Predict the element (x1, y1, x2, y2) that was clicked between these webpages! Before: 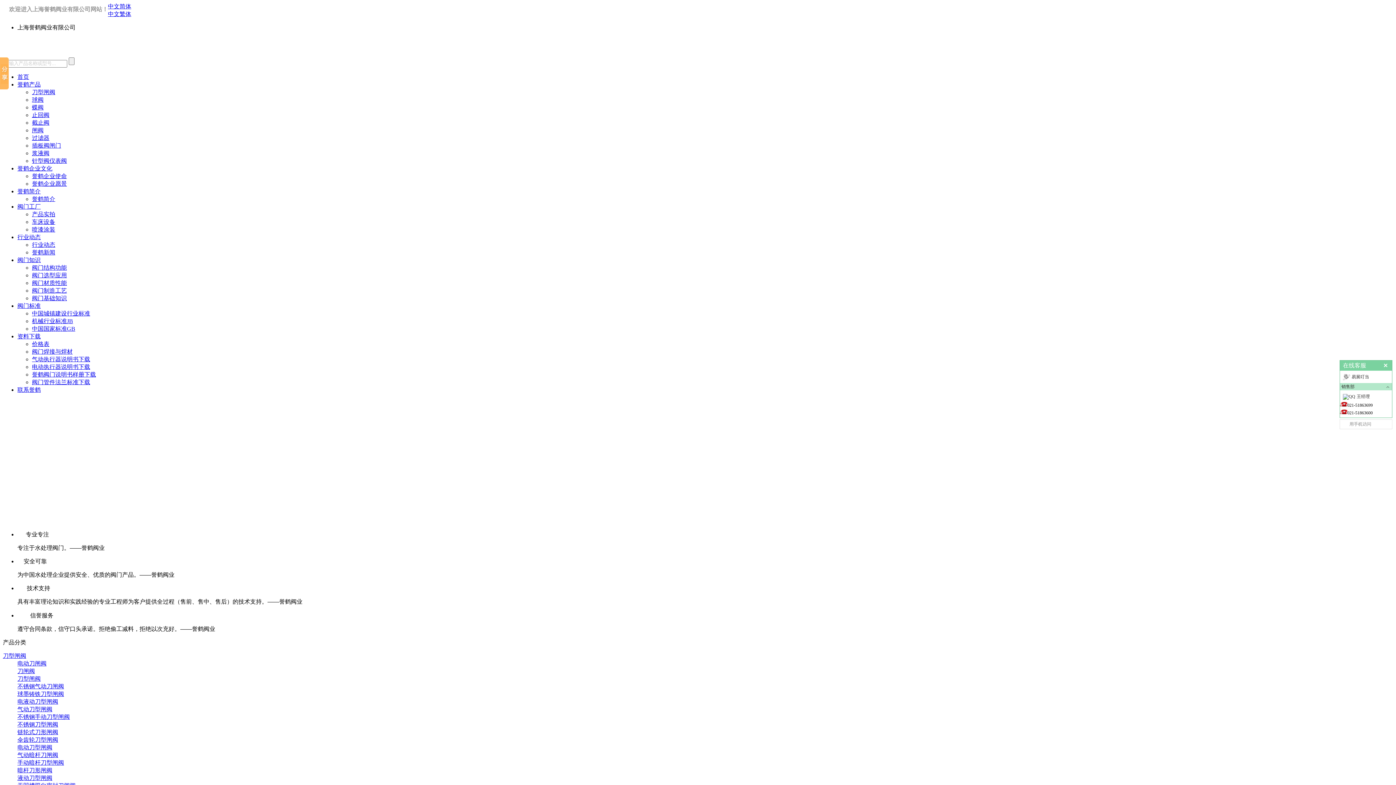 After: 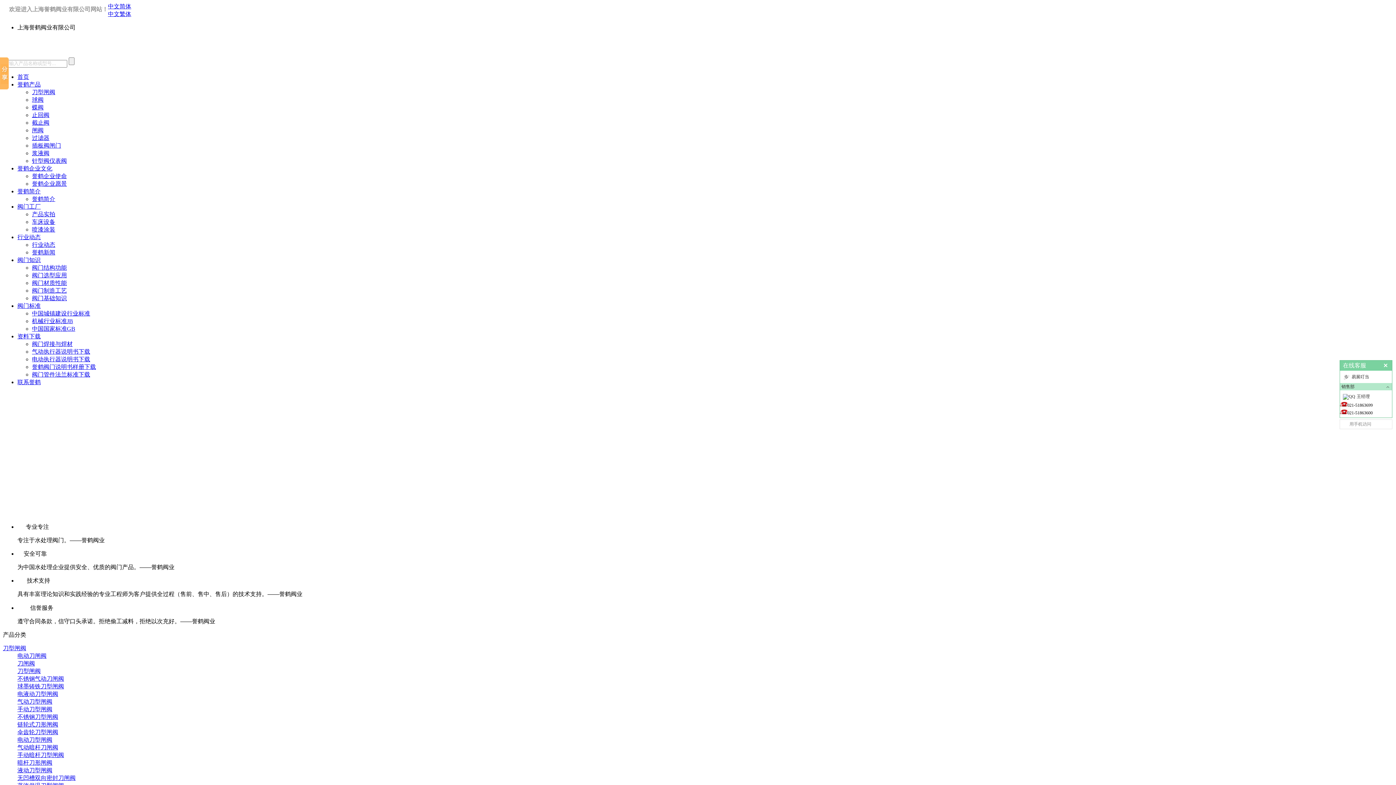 Action: bbox: (17, 752, 58, 758) label: 气动暗杆刀闸阀